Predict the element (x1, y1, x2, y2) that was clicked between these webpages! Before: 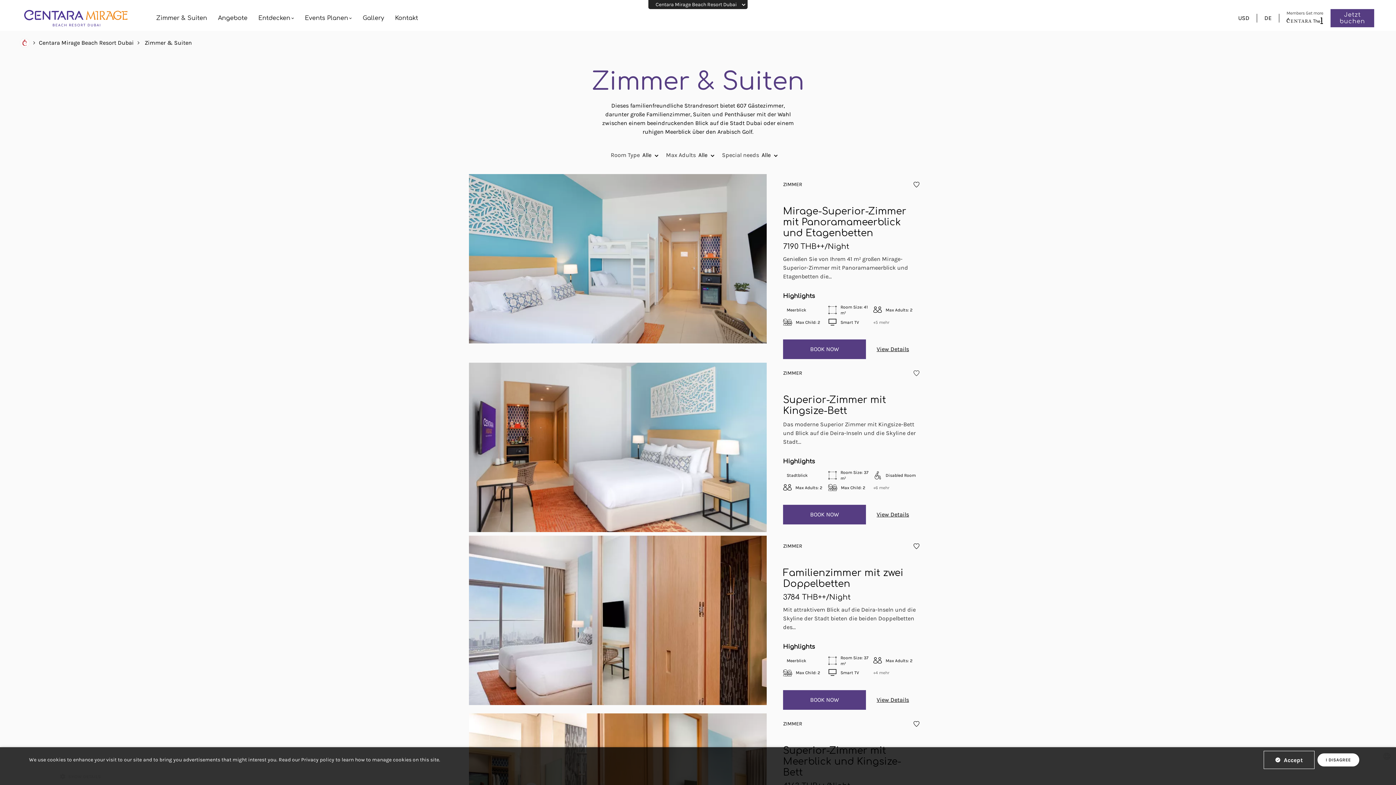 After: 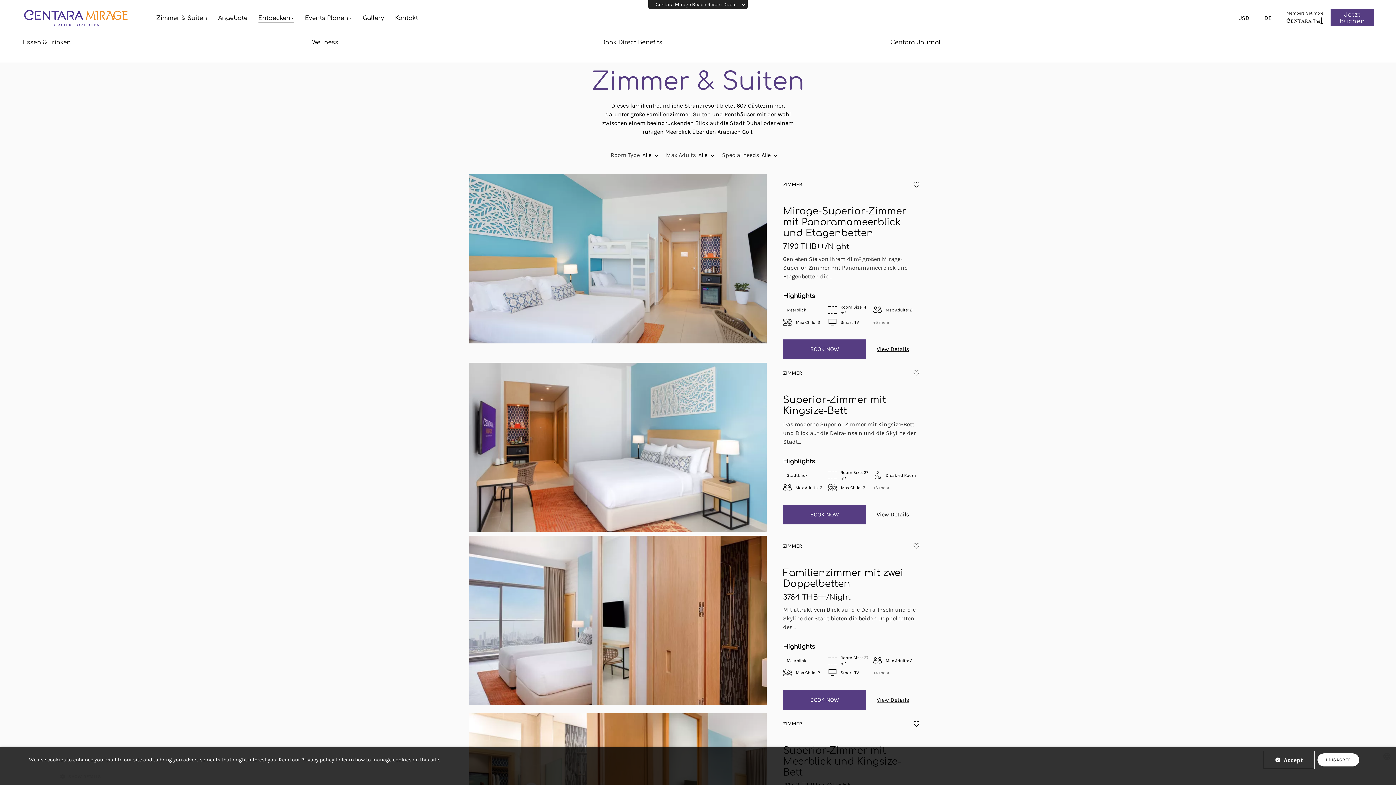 Action: bbox: (258, 10, 294, 26) label: Entdecken